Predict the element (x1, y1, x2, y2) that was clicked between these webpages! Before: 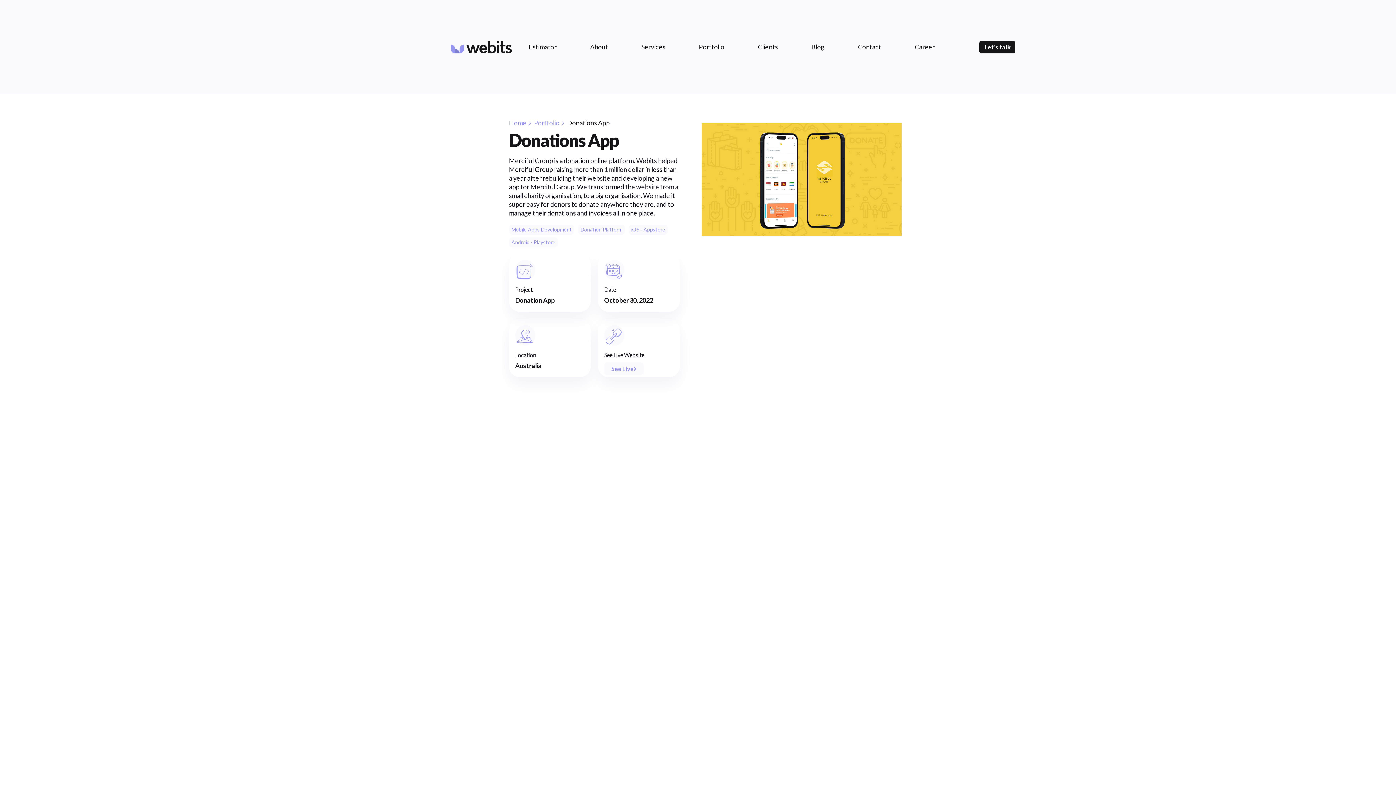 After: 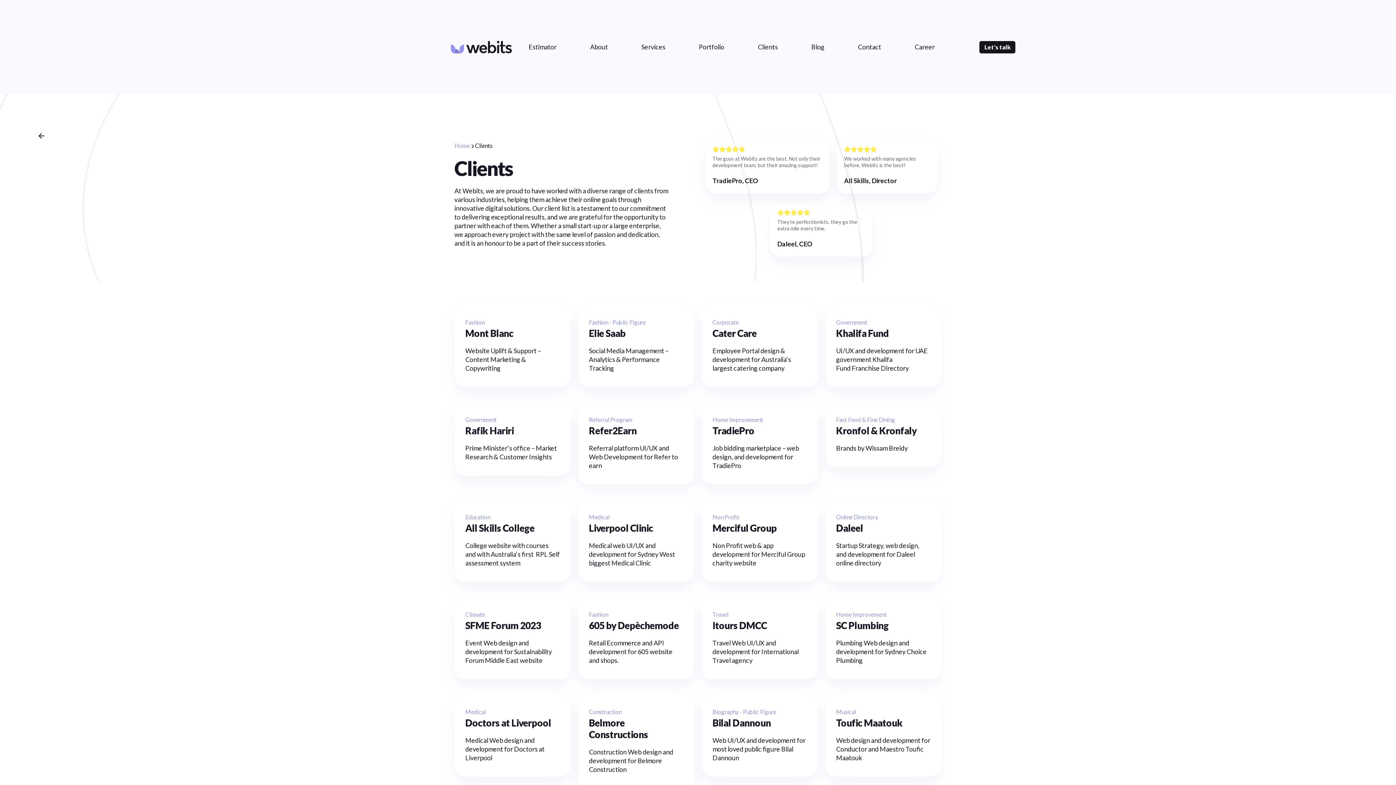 Action: label: Clients bbox: (741, 39, 794, 55)